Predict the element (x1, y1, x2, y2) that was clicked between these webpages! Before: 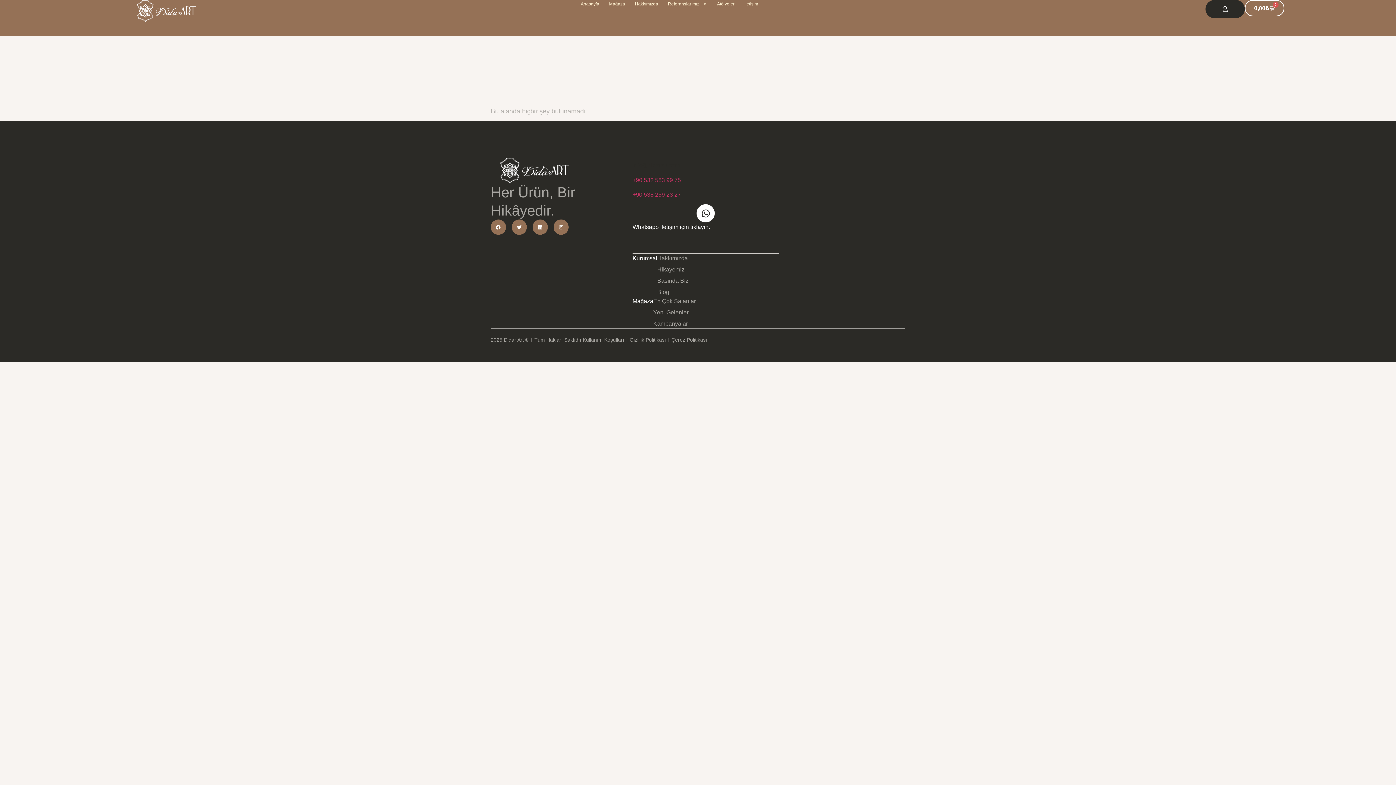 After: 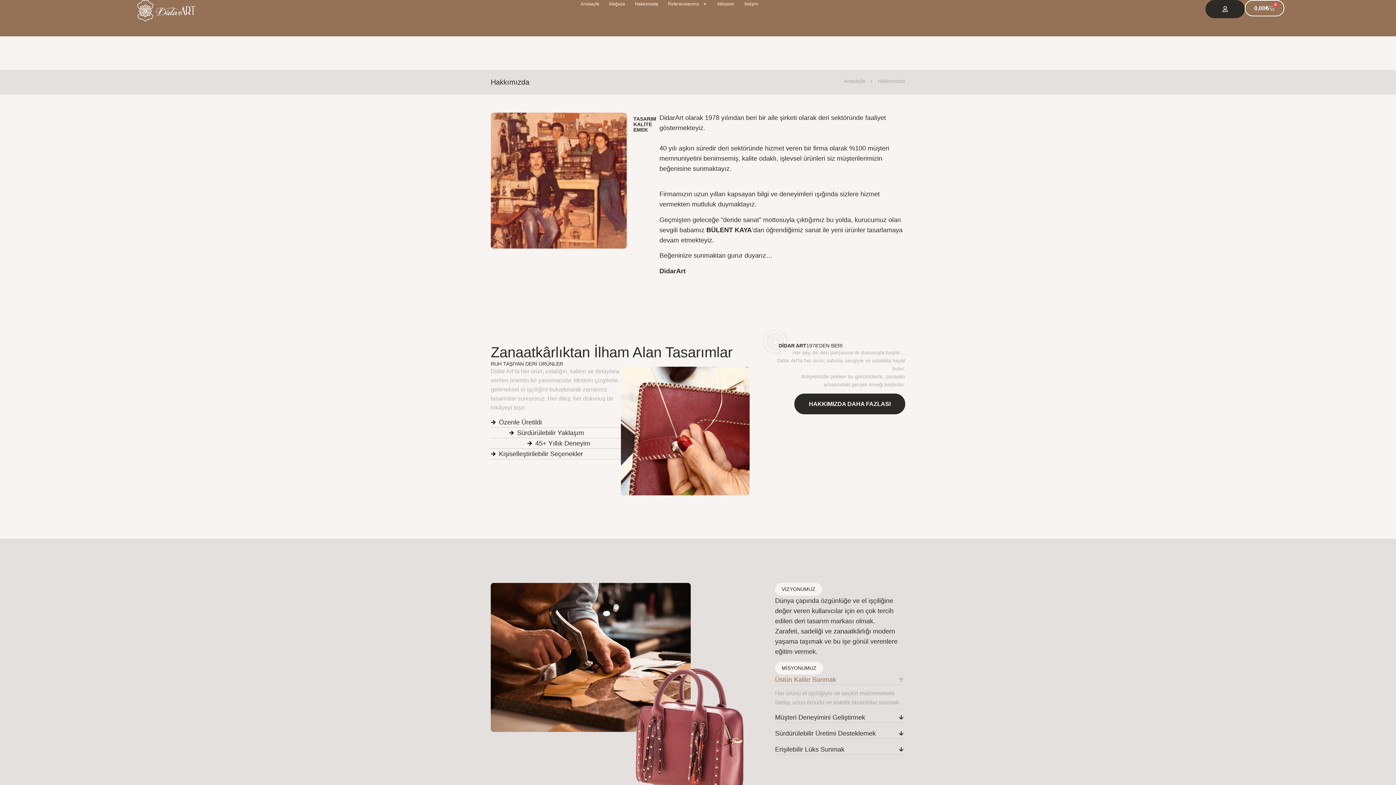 Action: bbox: (635, 0, 658, 8) label: Hakkımızda